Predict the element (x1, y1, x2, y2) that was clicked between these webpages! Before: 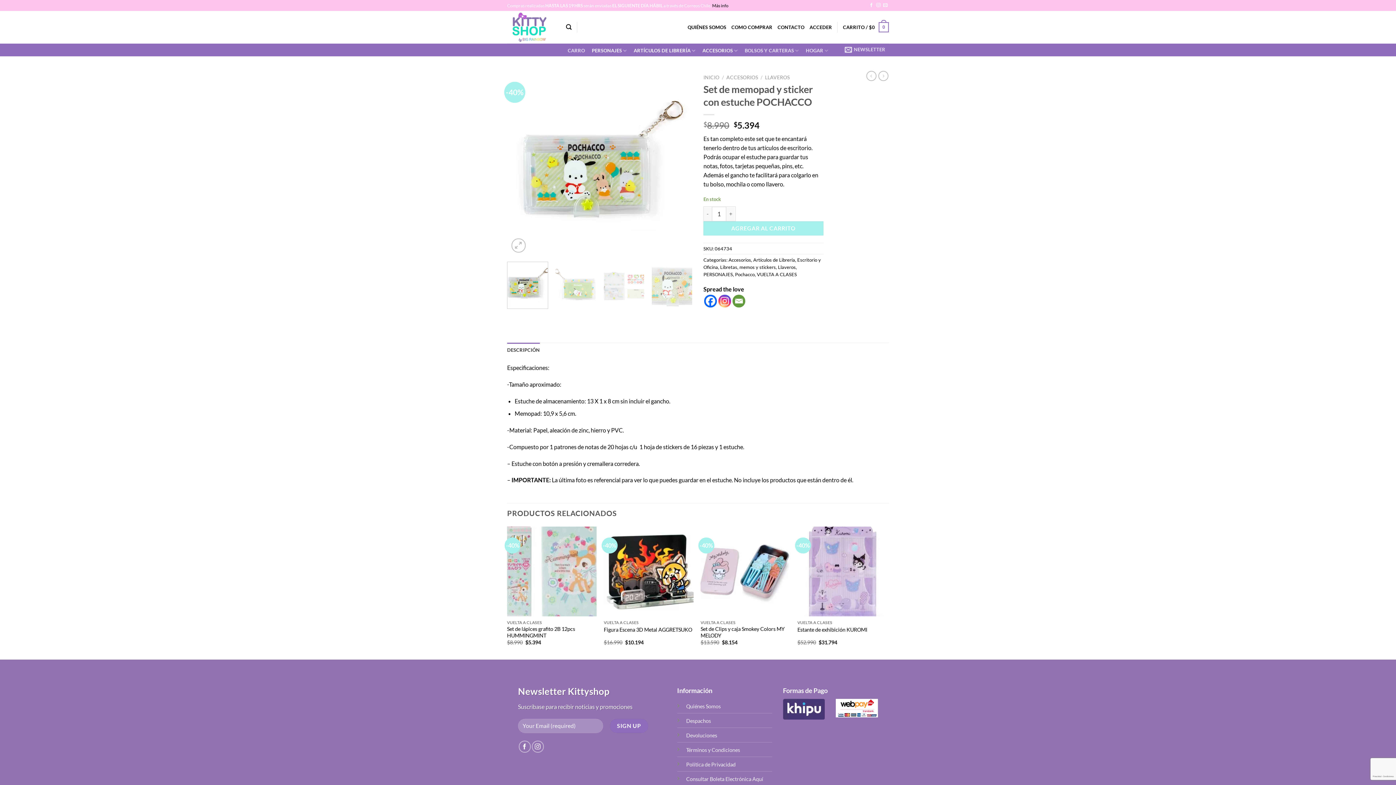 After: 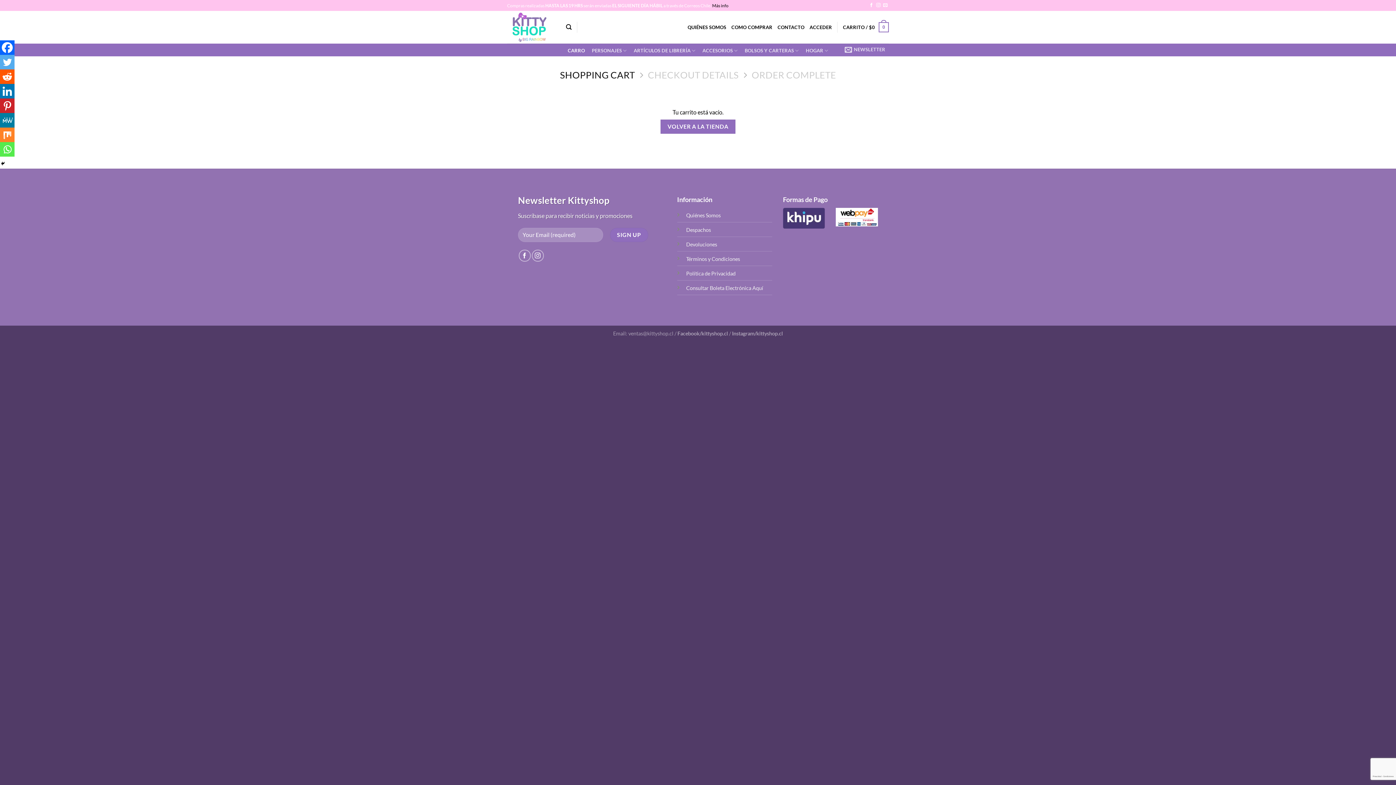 Action: bbox: (564, 47, 588, 53) label: CARRO